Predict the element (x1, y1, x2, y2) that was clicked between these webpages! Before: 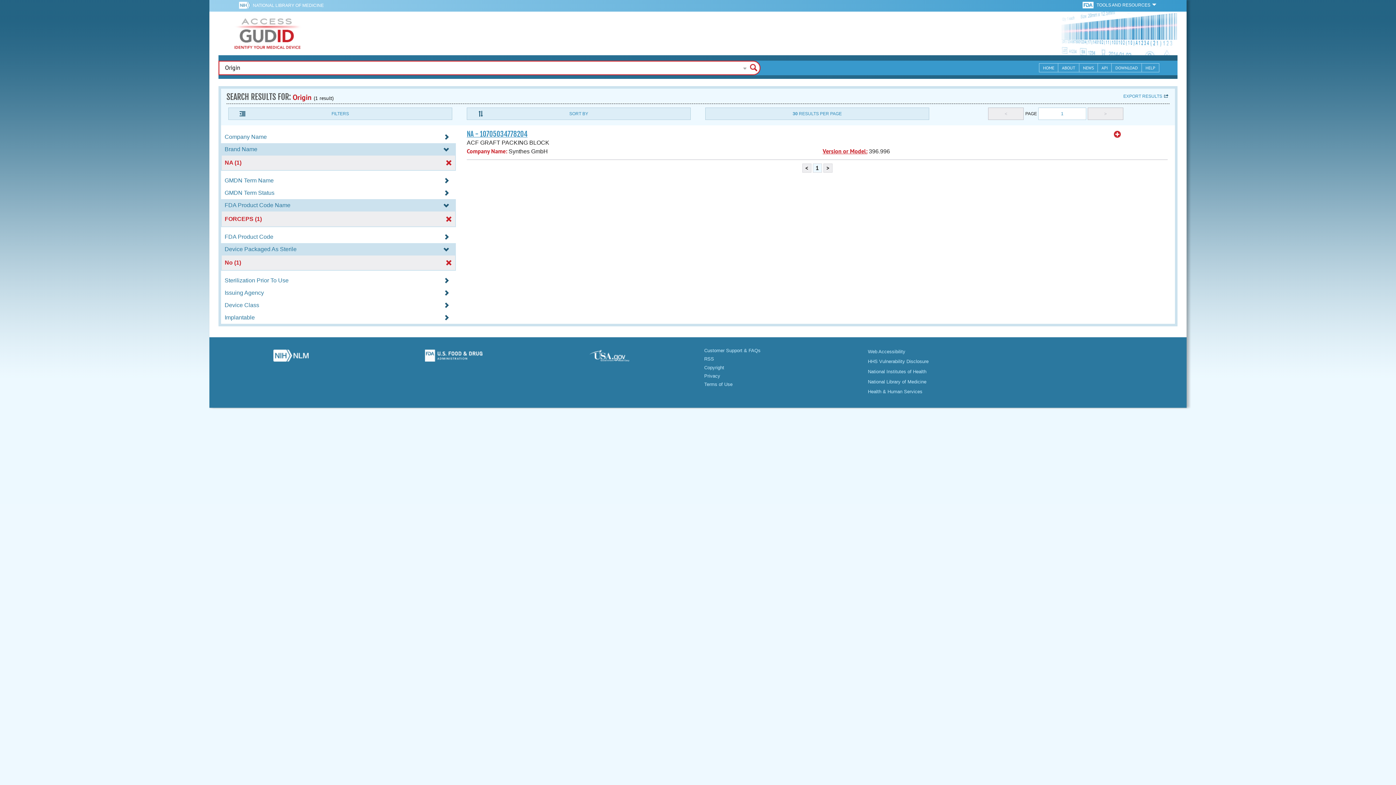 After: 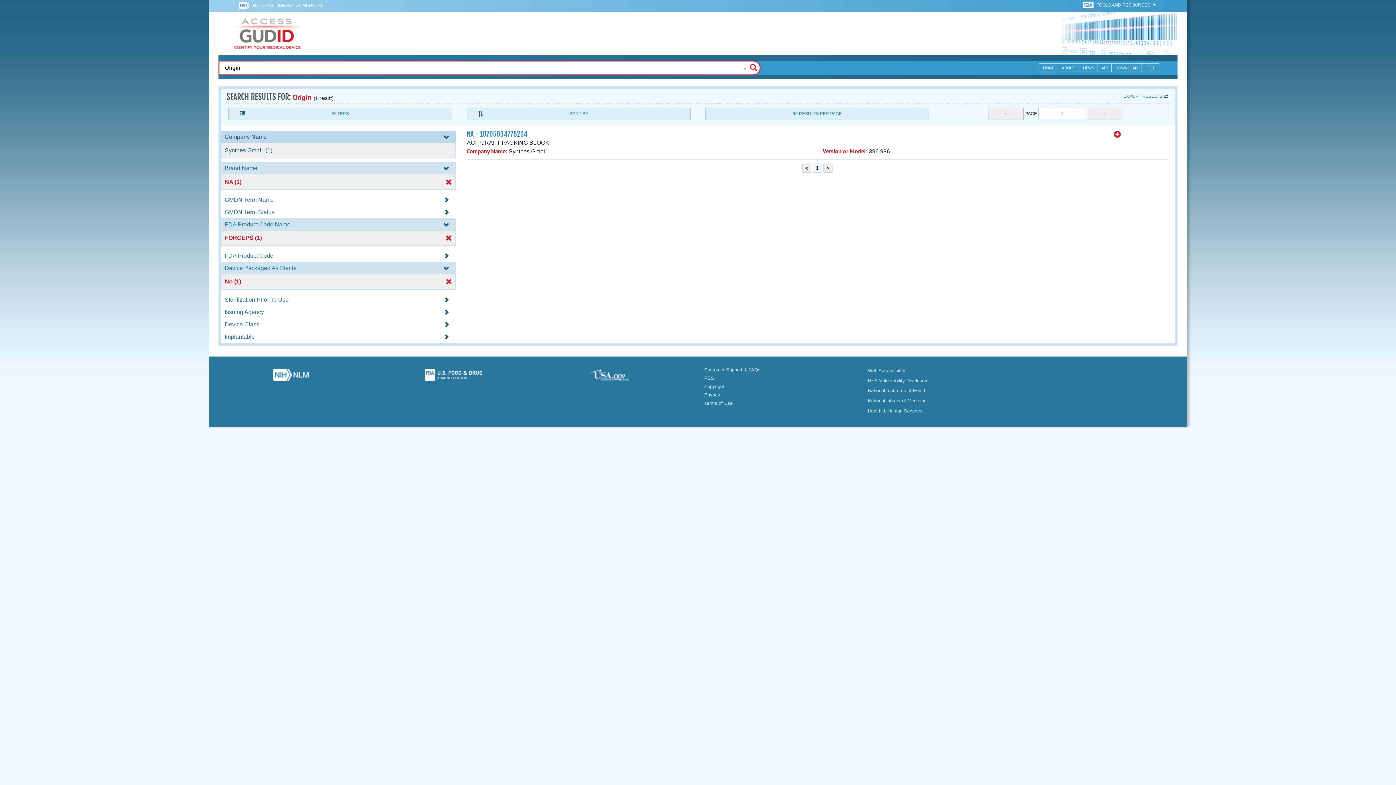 Action: label: Company Name  bbox: (221, 133, 456, 140)